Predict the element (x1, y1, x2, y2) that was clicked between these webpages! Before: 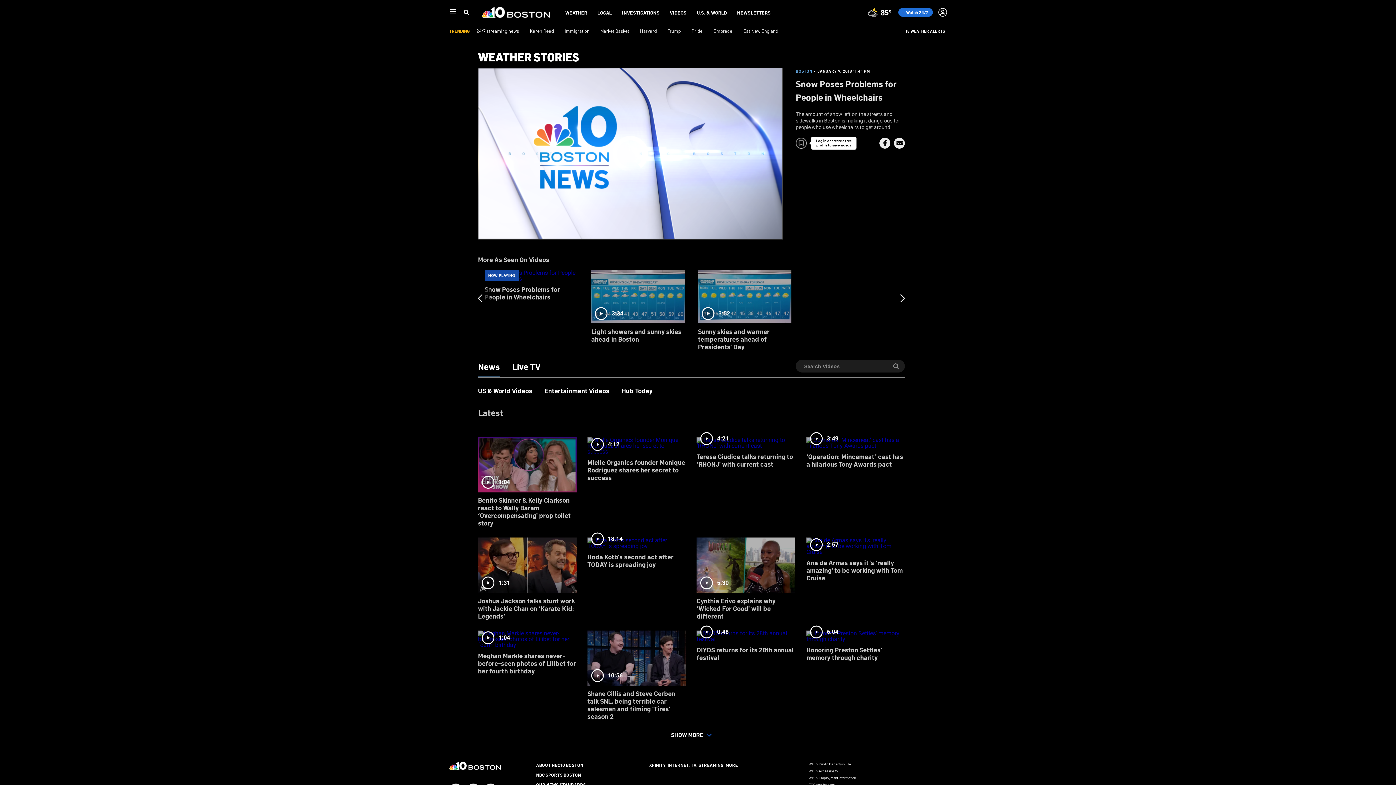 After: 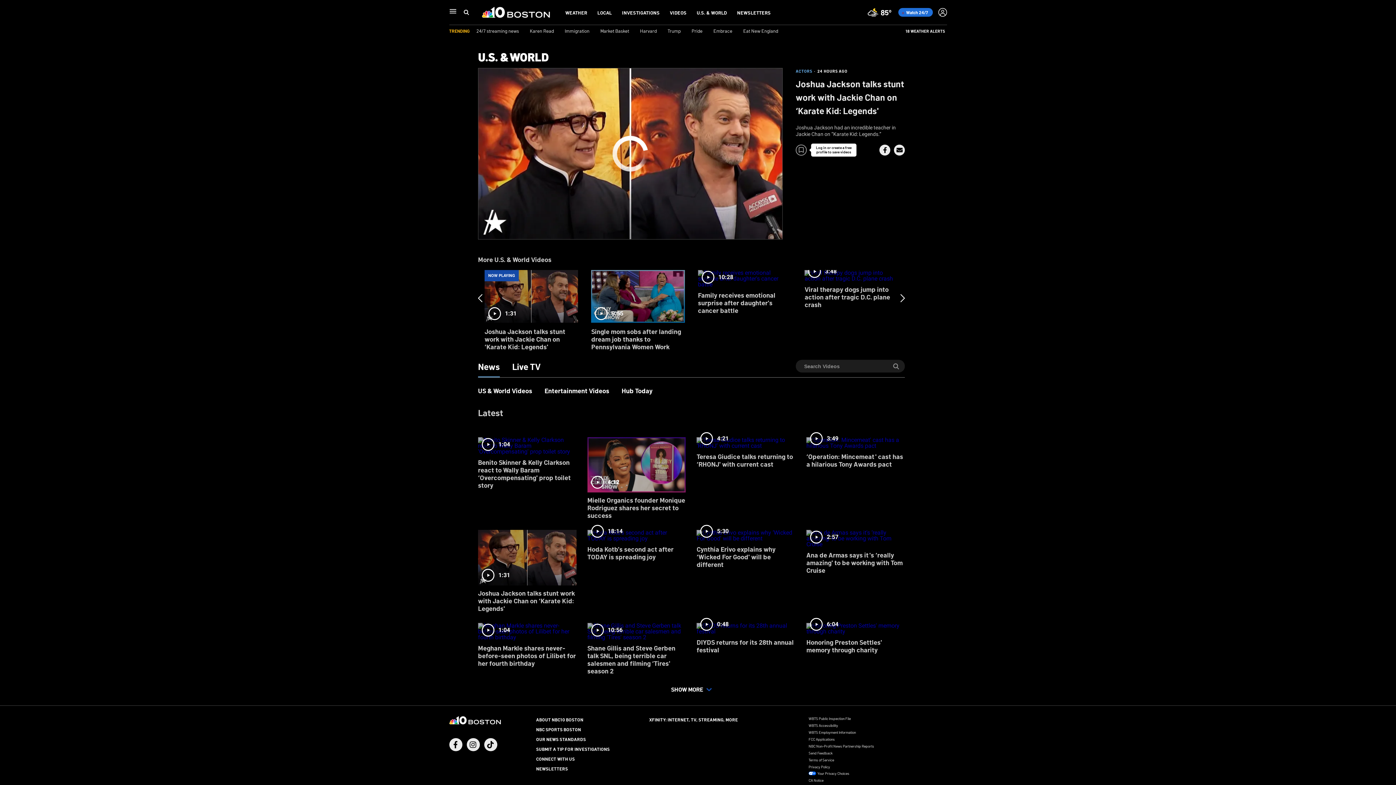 Action: bbox: (478, 532, 576, 625) label: 1:31
Joshua Jackson talks stunt work with Jackie Chan on ‘Karate Kid: Legends'